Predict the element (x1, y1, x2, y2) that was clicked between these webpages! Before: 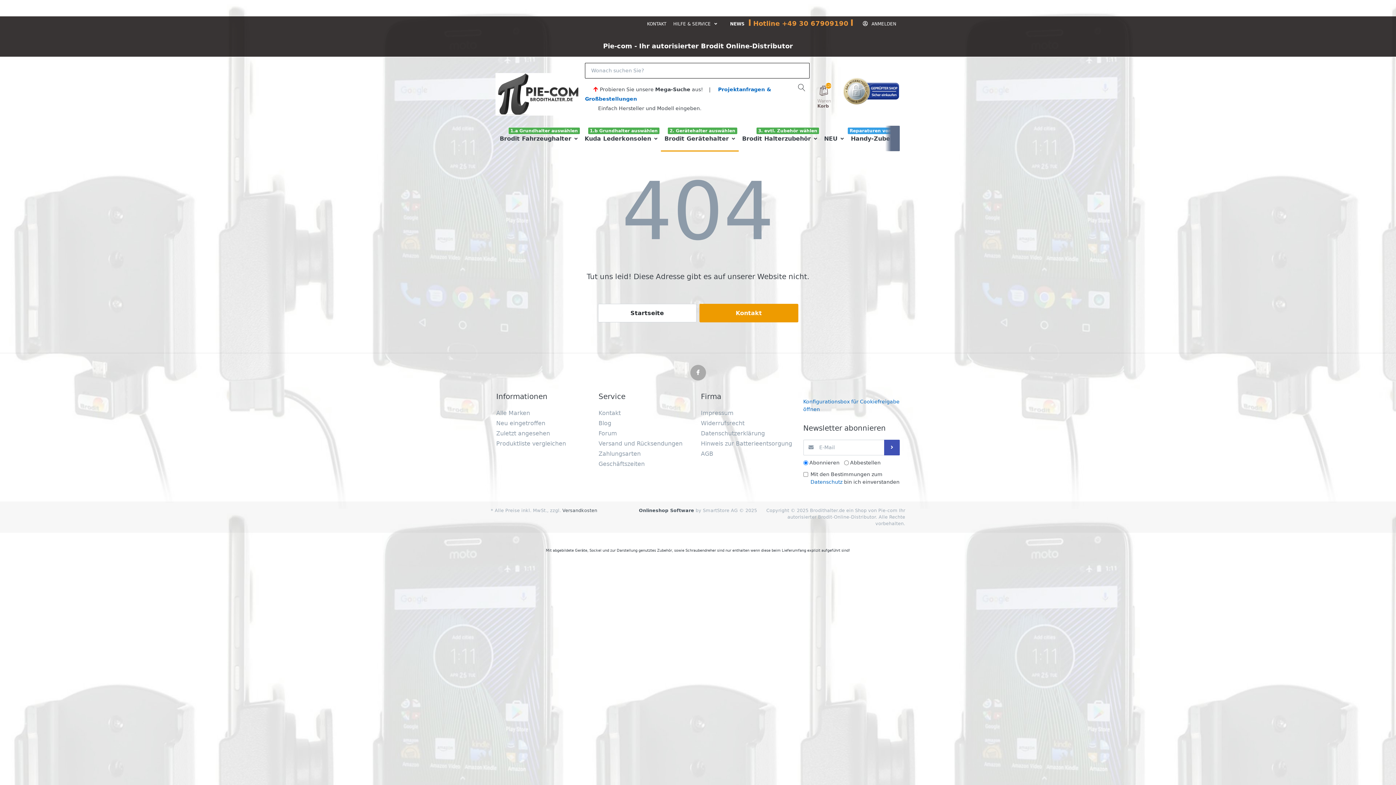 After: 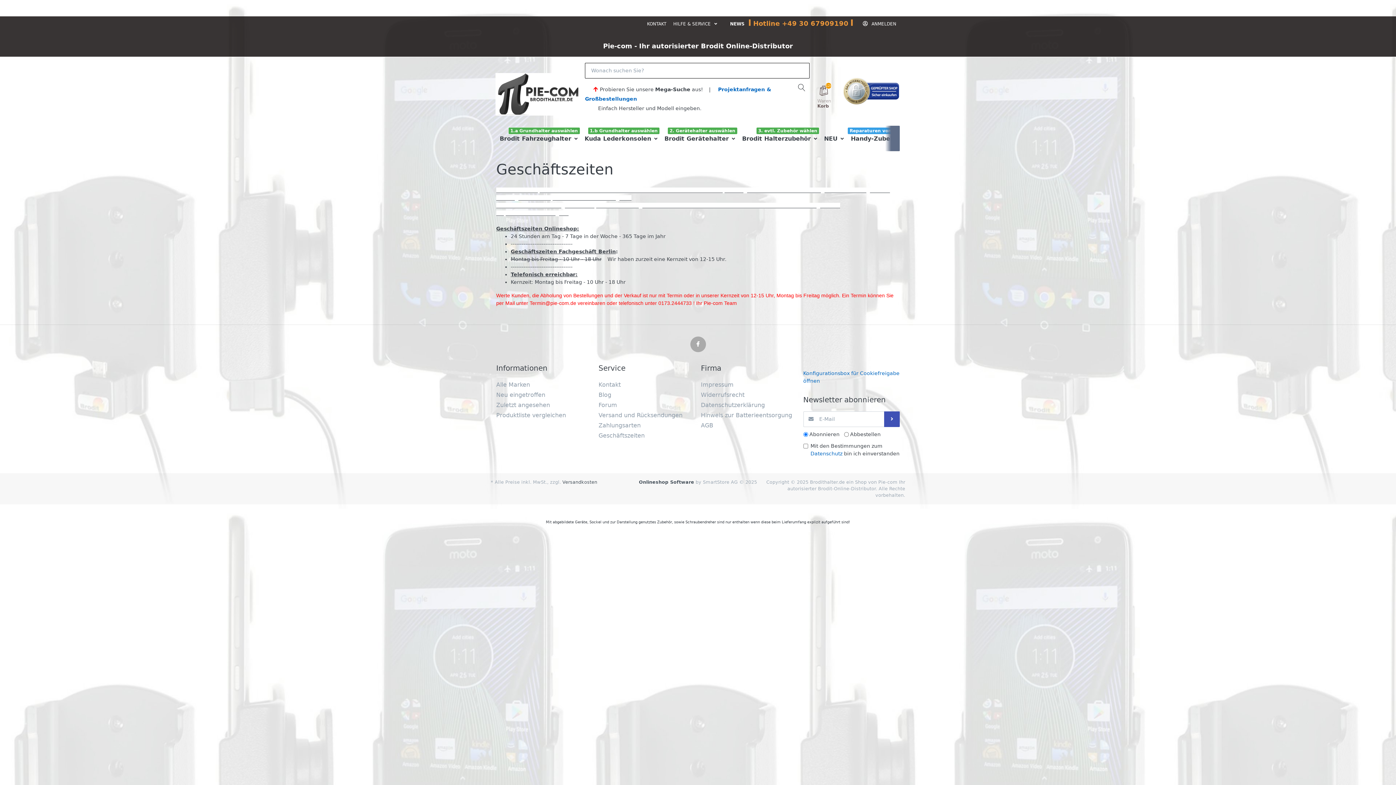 Action: label: Geschäftszeiten bbox: (598, 459, 695, 469)